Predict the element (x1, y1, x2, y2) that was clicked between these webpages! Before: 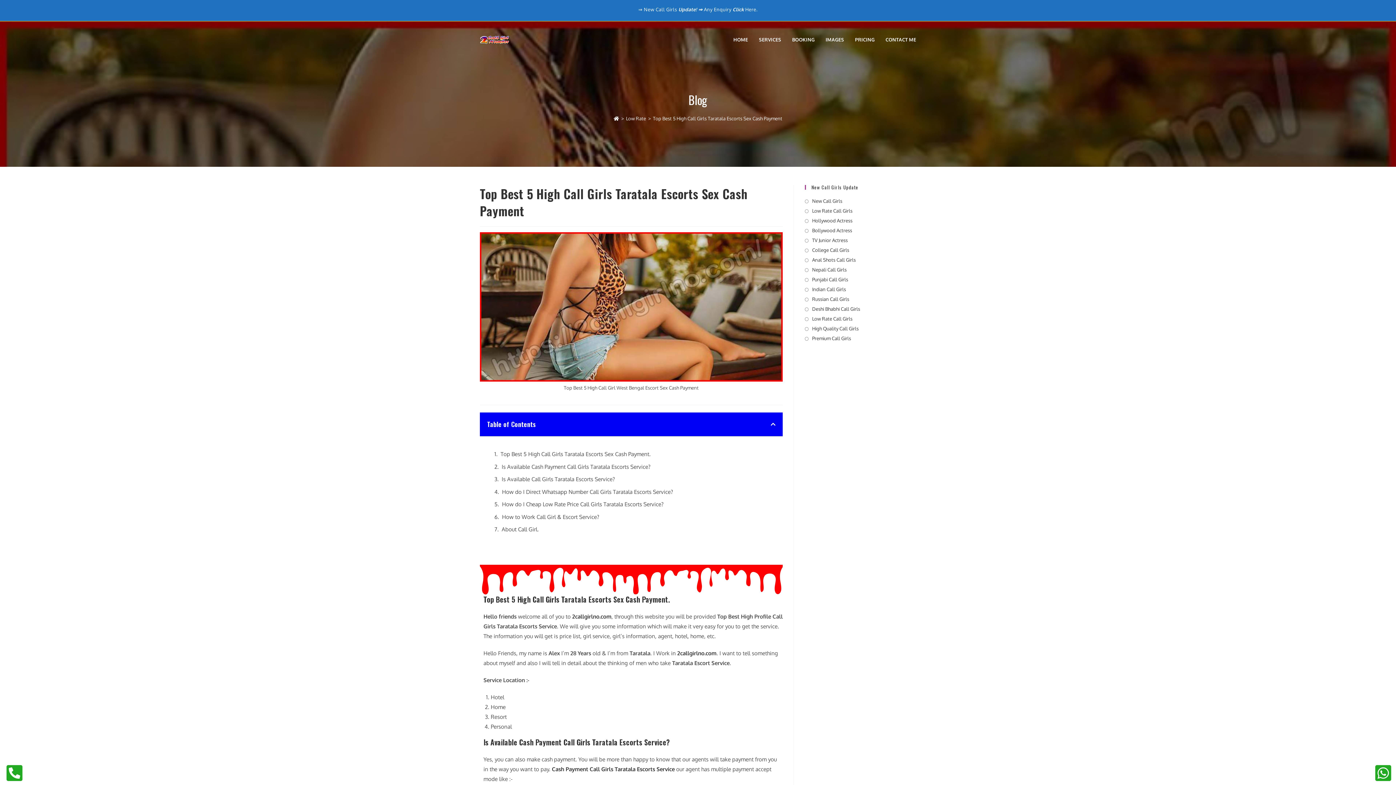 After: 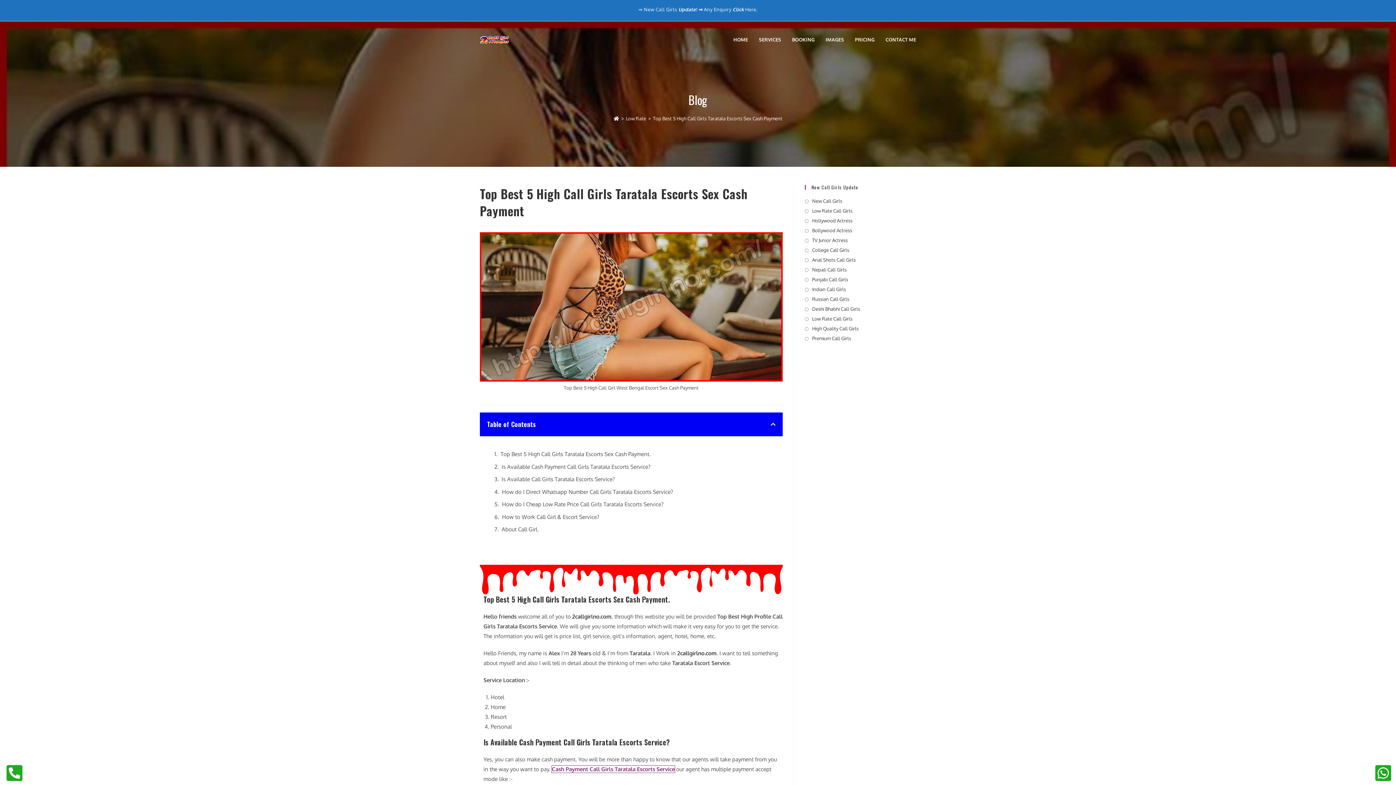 Action: bbox: (552, 766, 674, 773) label: Cash Payment Call Girls Taratala Escorts Service